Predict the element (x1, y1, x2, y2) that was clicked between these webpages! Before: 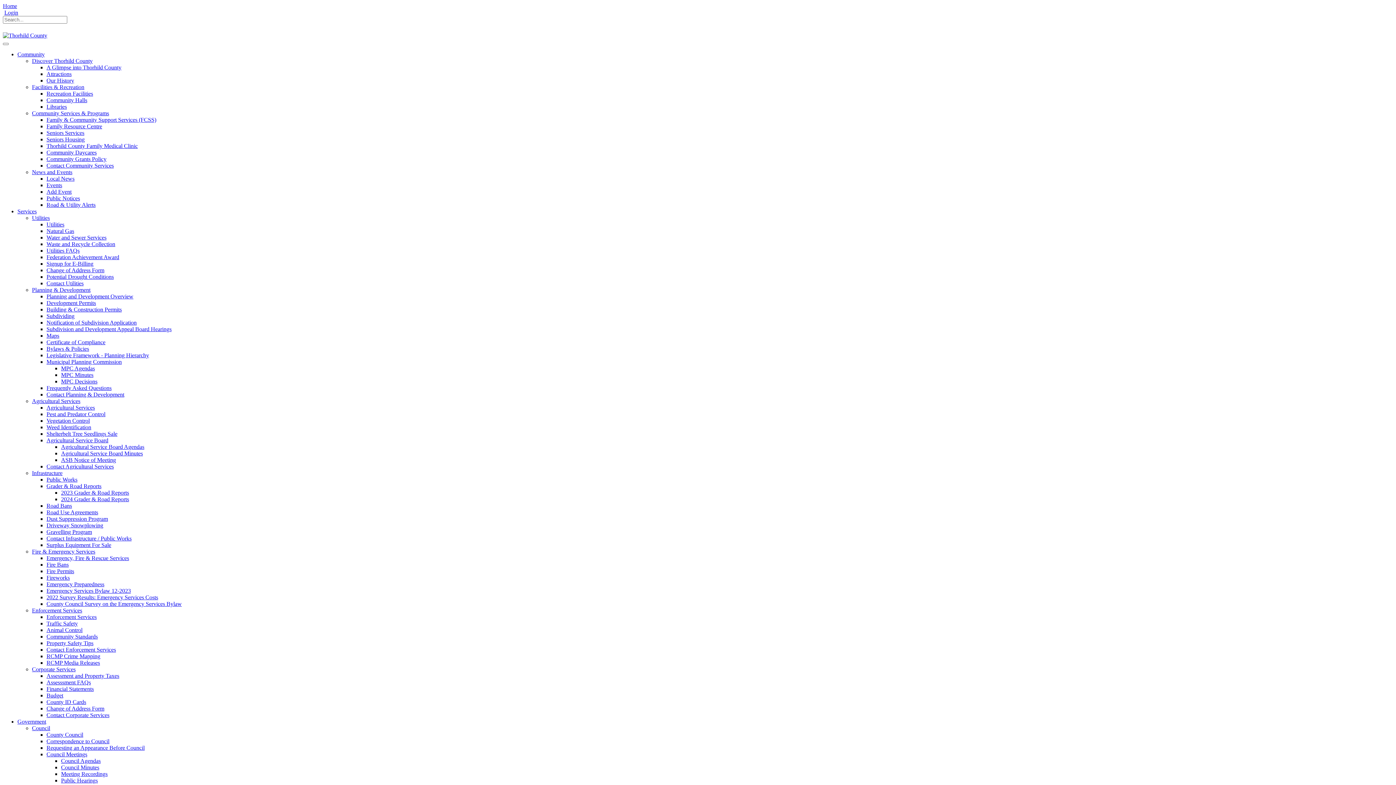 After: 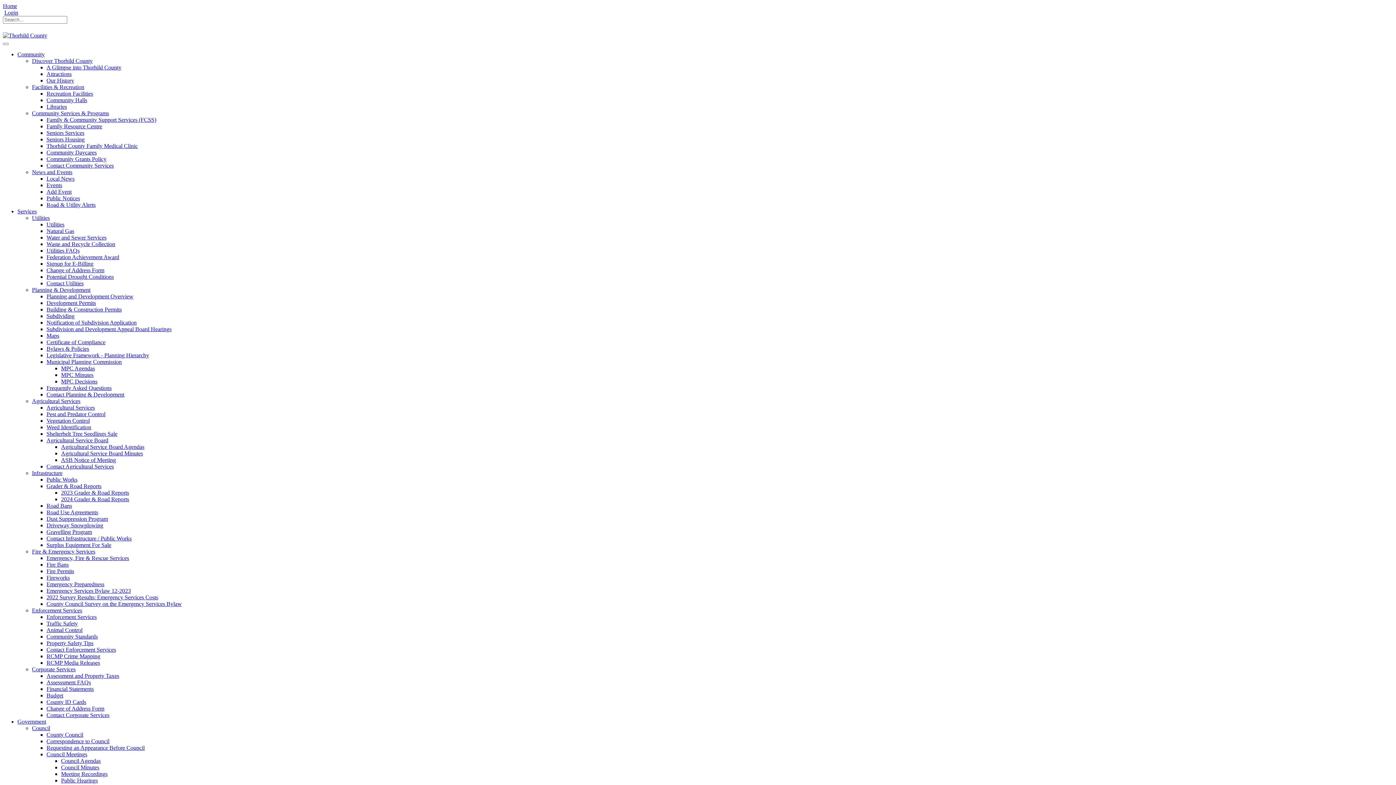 Action: label: RCMP Crime Mapping bbox: (46, 653, 100, 659)